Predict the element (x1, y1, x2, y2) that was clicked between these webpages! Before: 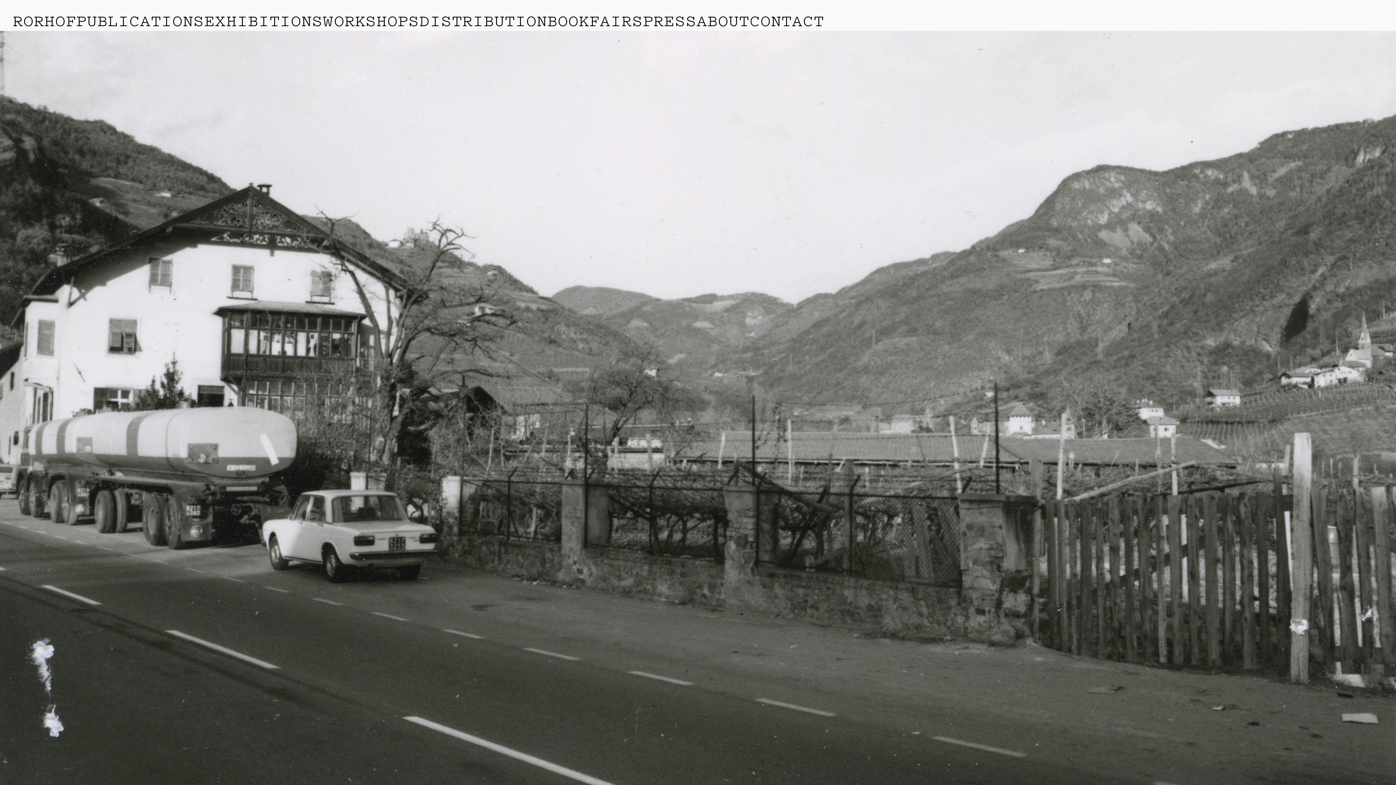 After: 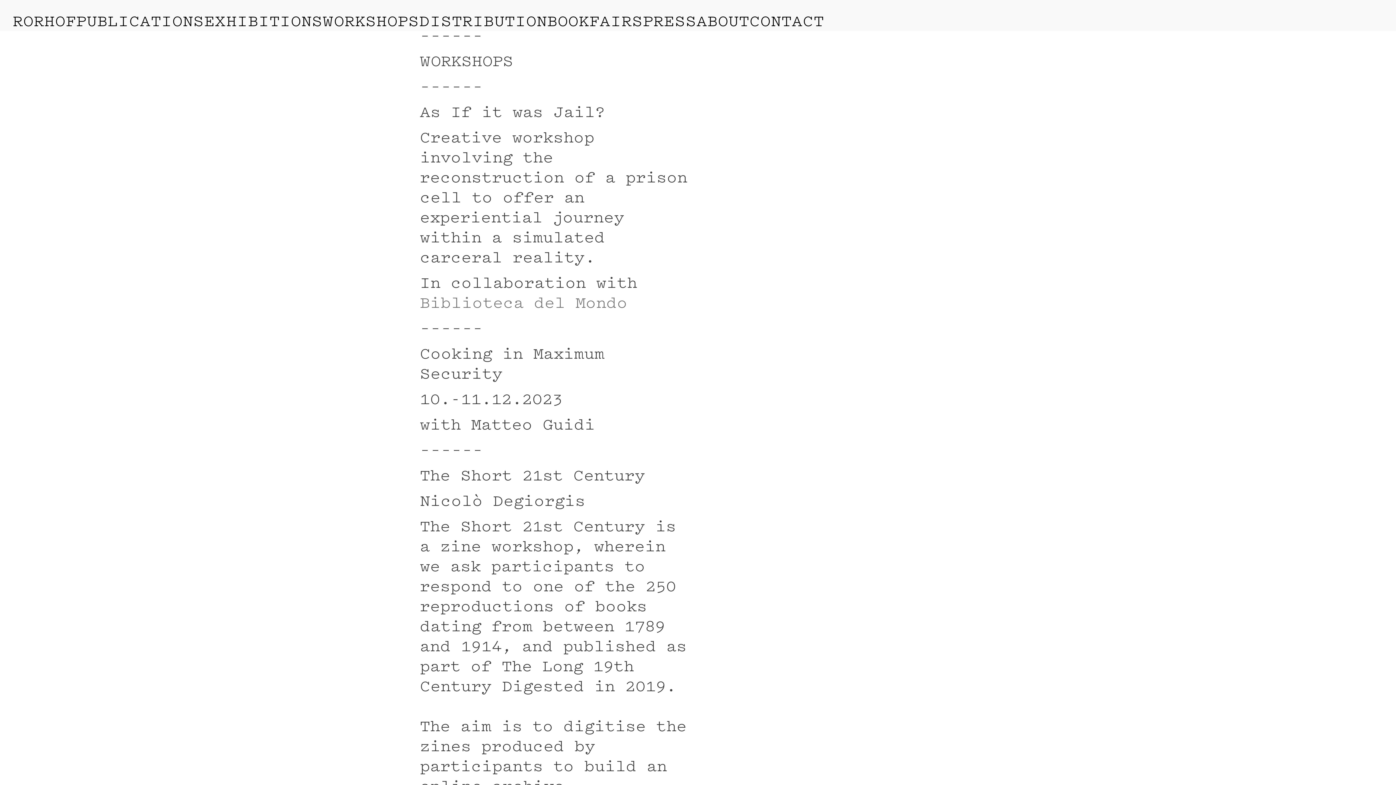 Action: label: WORKSHOPS bbox: (322, 12, 419, 29)